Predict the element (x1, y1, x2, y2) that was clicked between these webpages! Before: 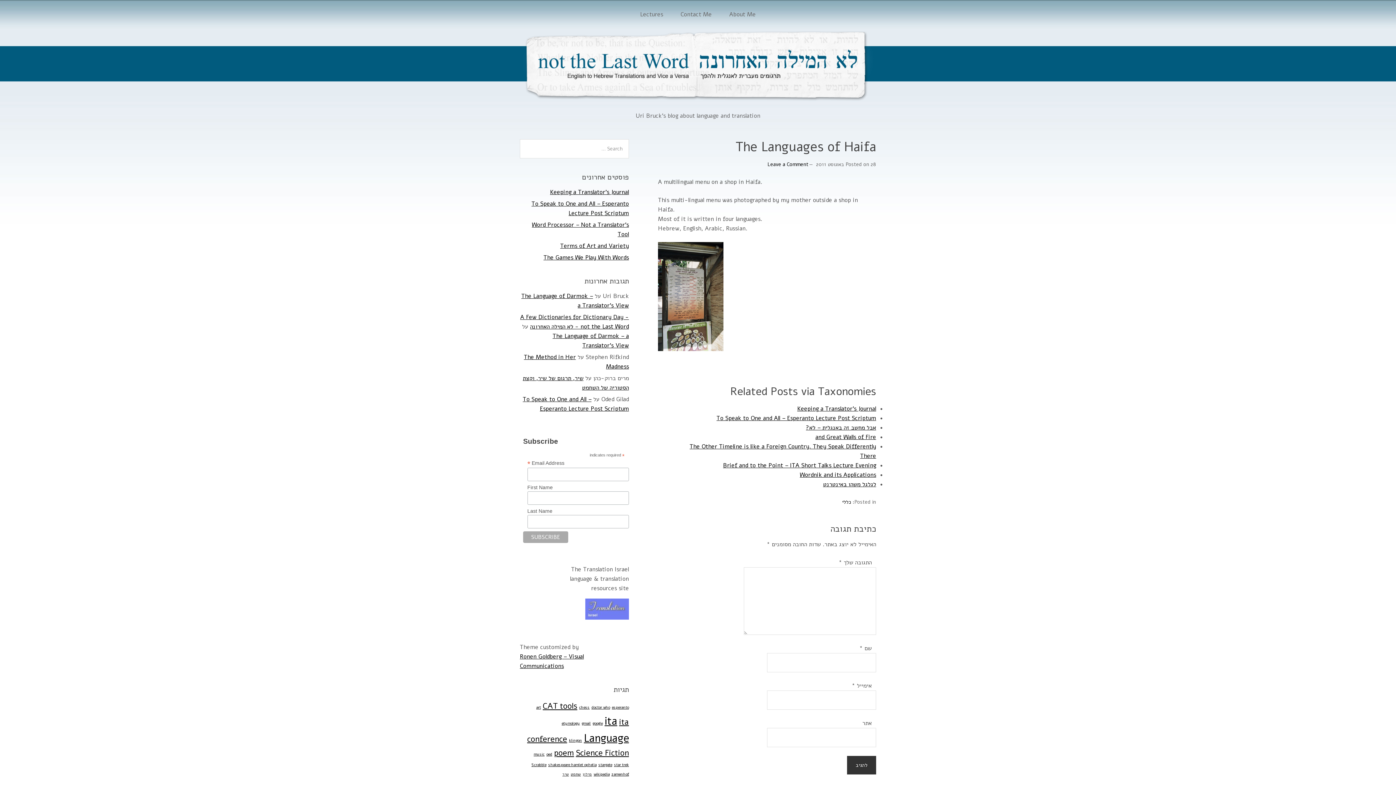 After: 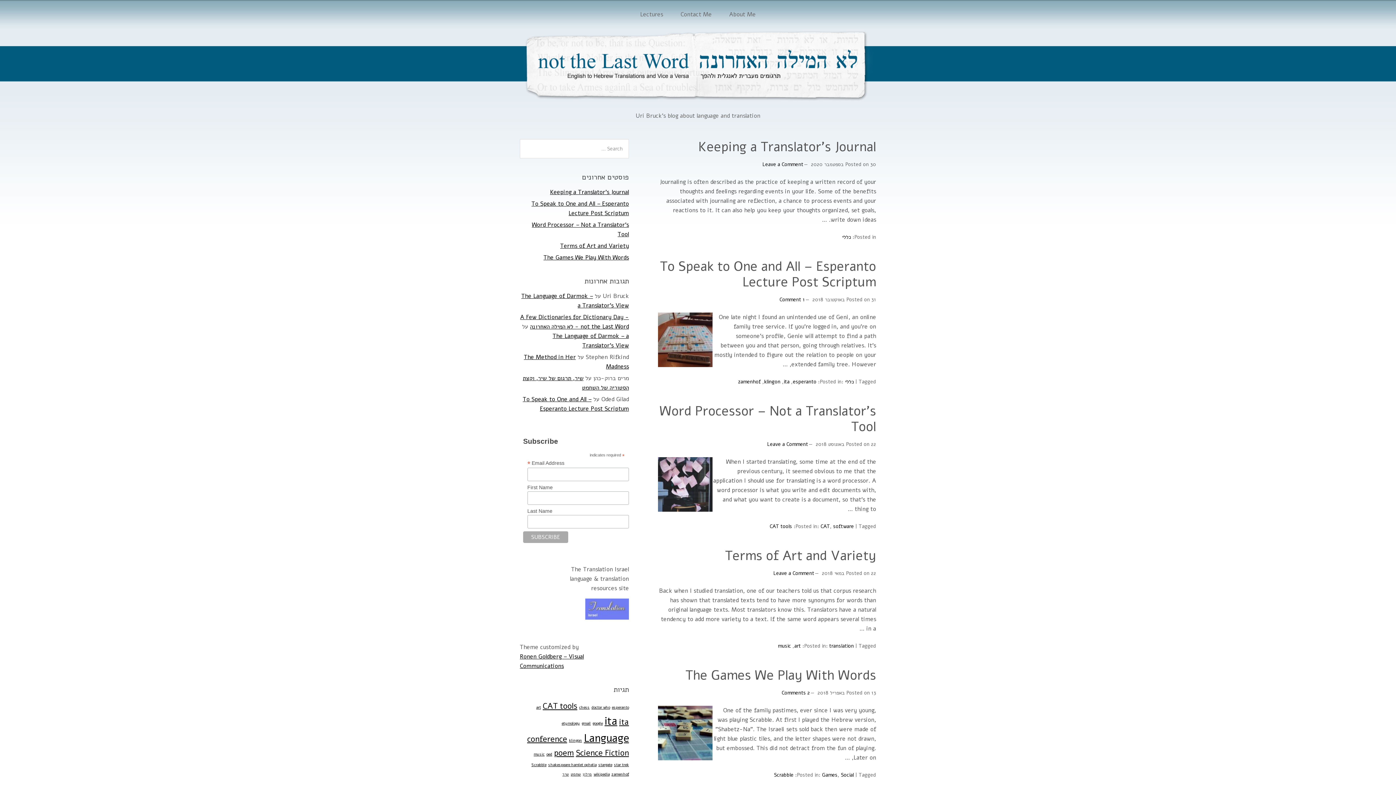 Action: bbox: (520, 91, 876, 113)